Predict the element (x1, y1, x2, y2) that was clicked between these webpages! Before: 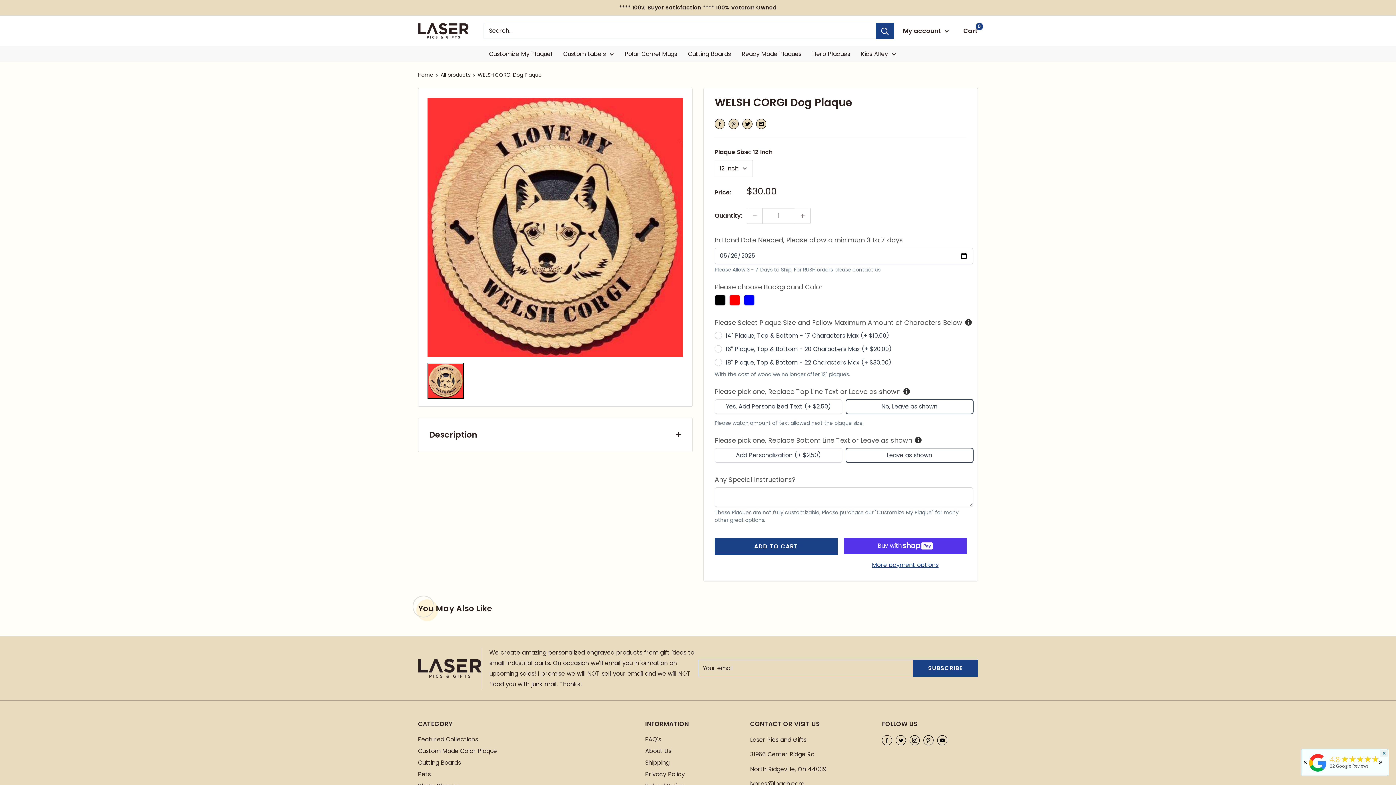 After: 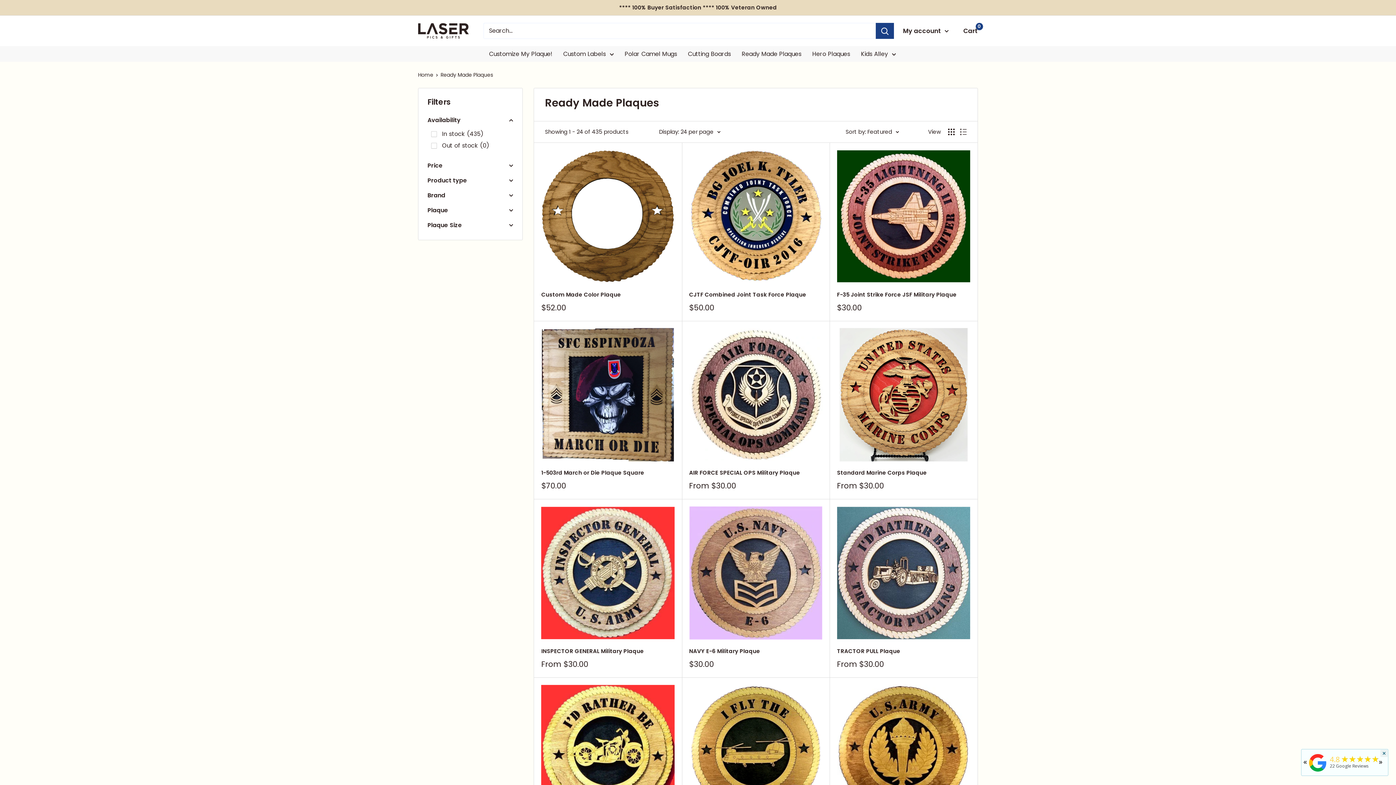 Action: label: Ready Made Plaques bbox: (742, 48, 801, 59)